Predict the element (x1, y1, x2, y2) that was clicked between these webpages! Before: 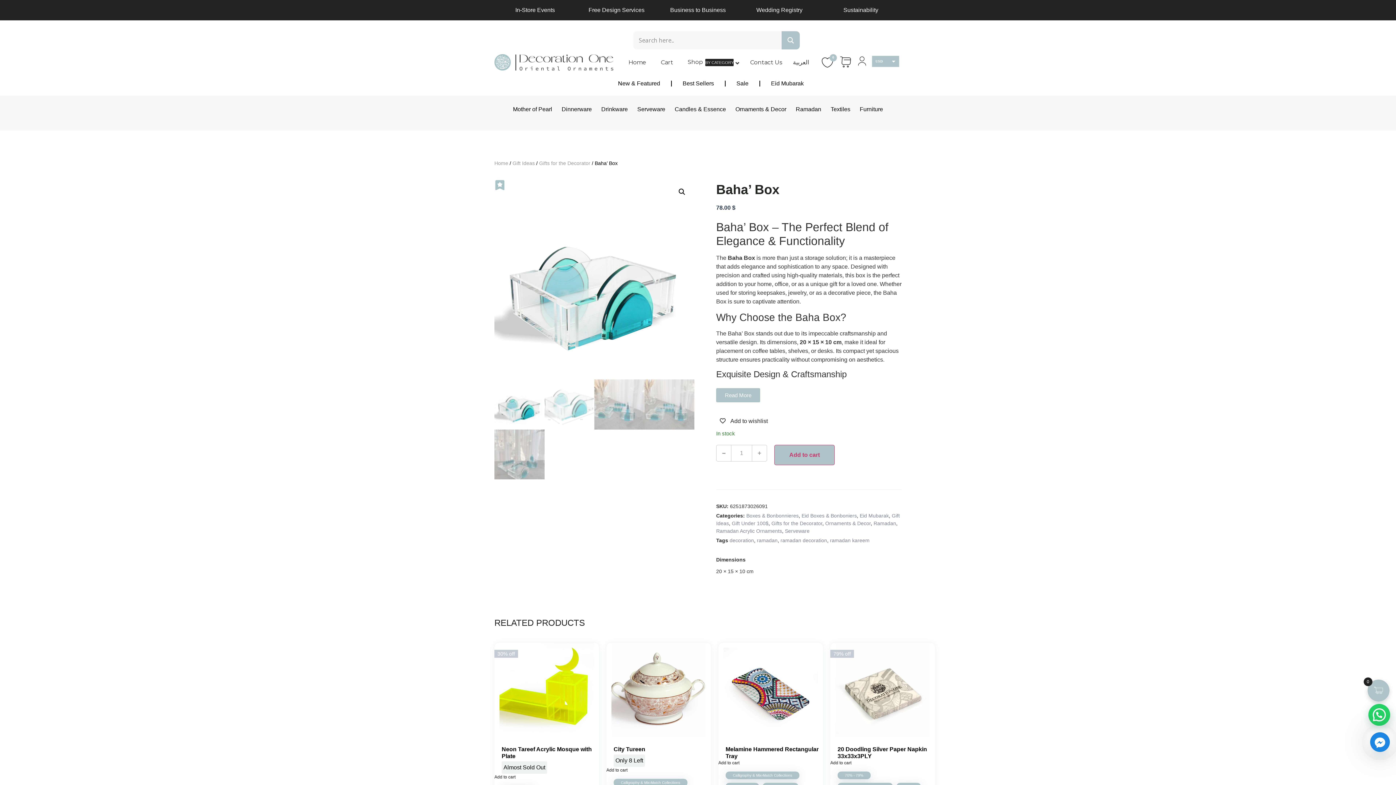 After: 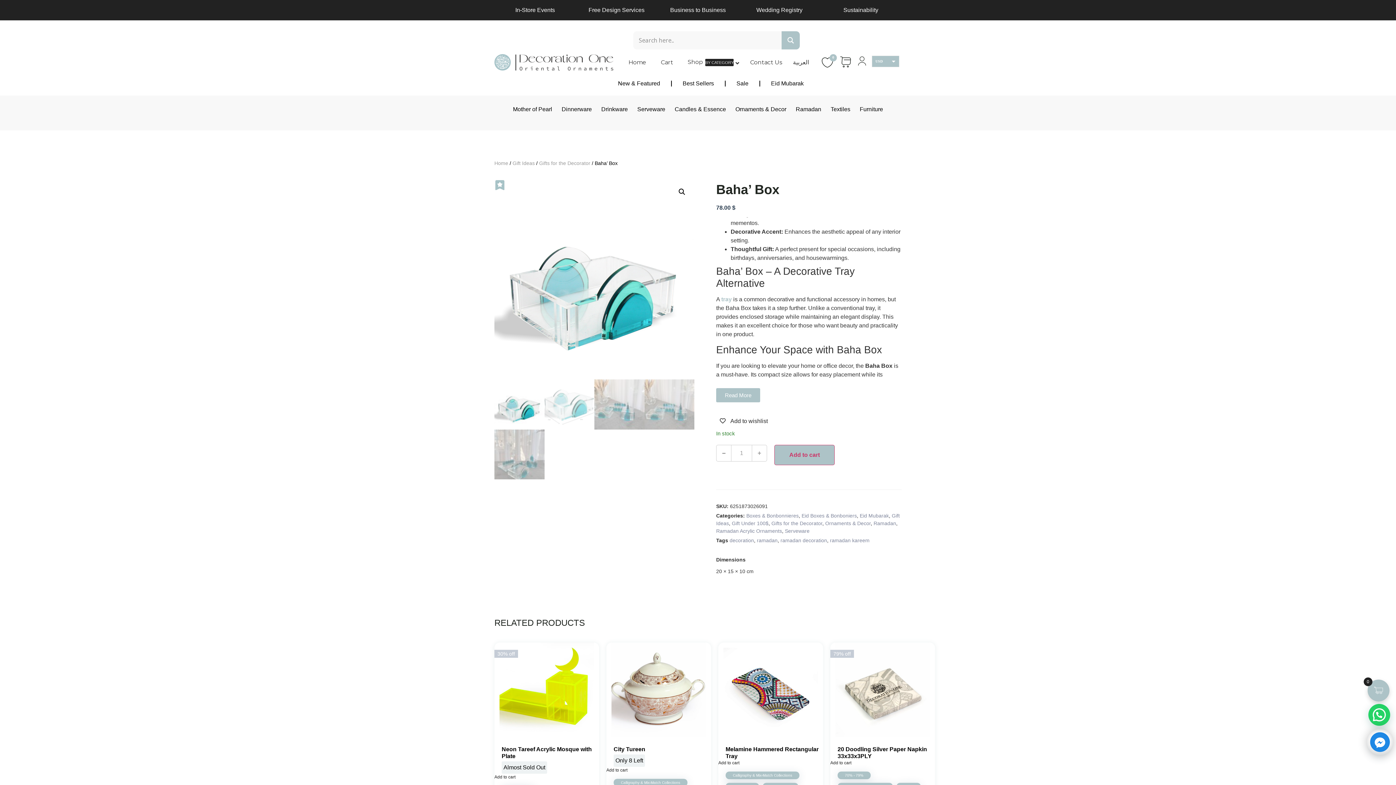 Action: bbox: (721, 572, 732, 578) label: tray